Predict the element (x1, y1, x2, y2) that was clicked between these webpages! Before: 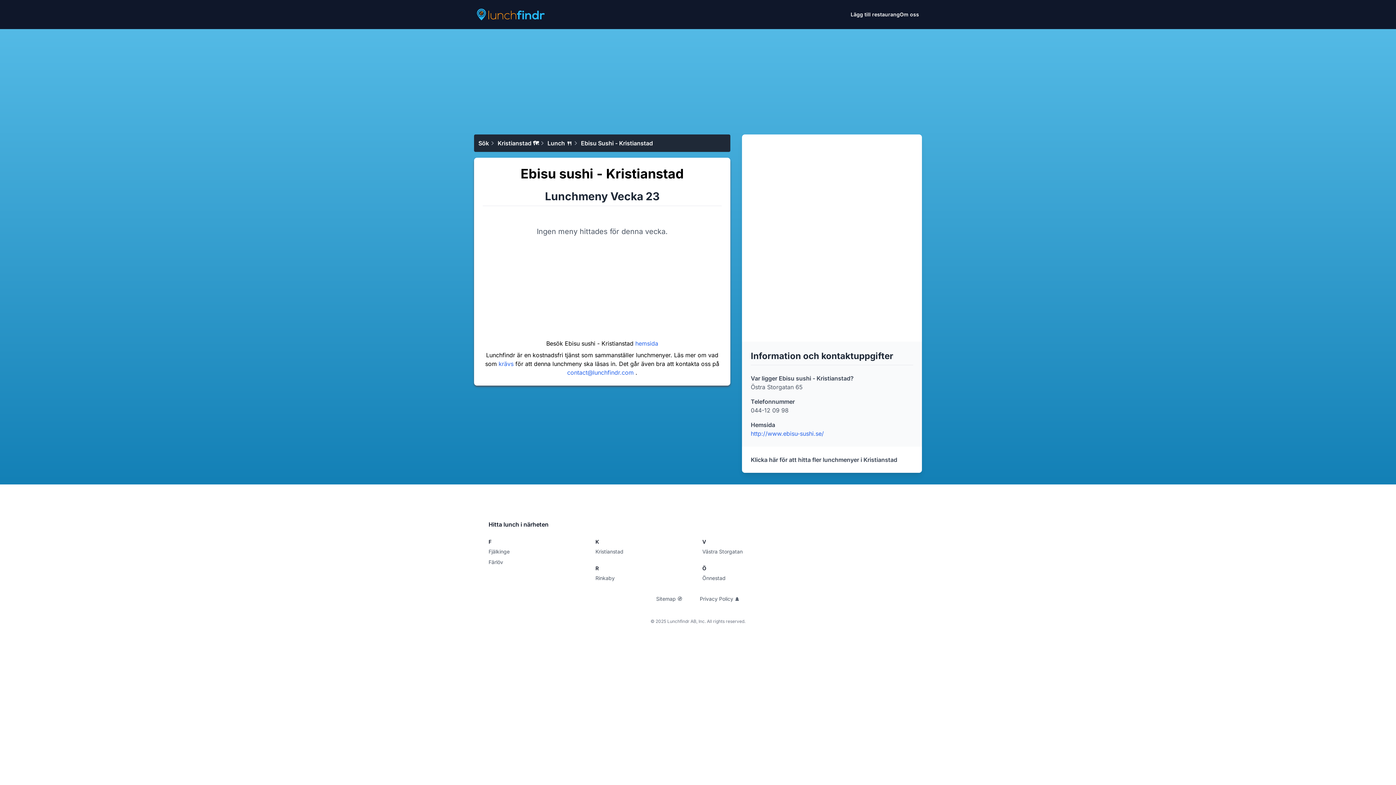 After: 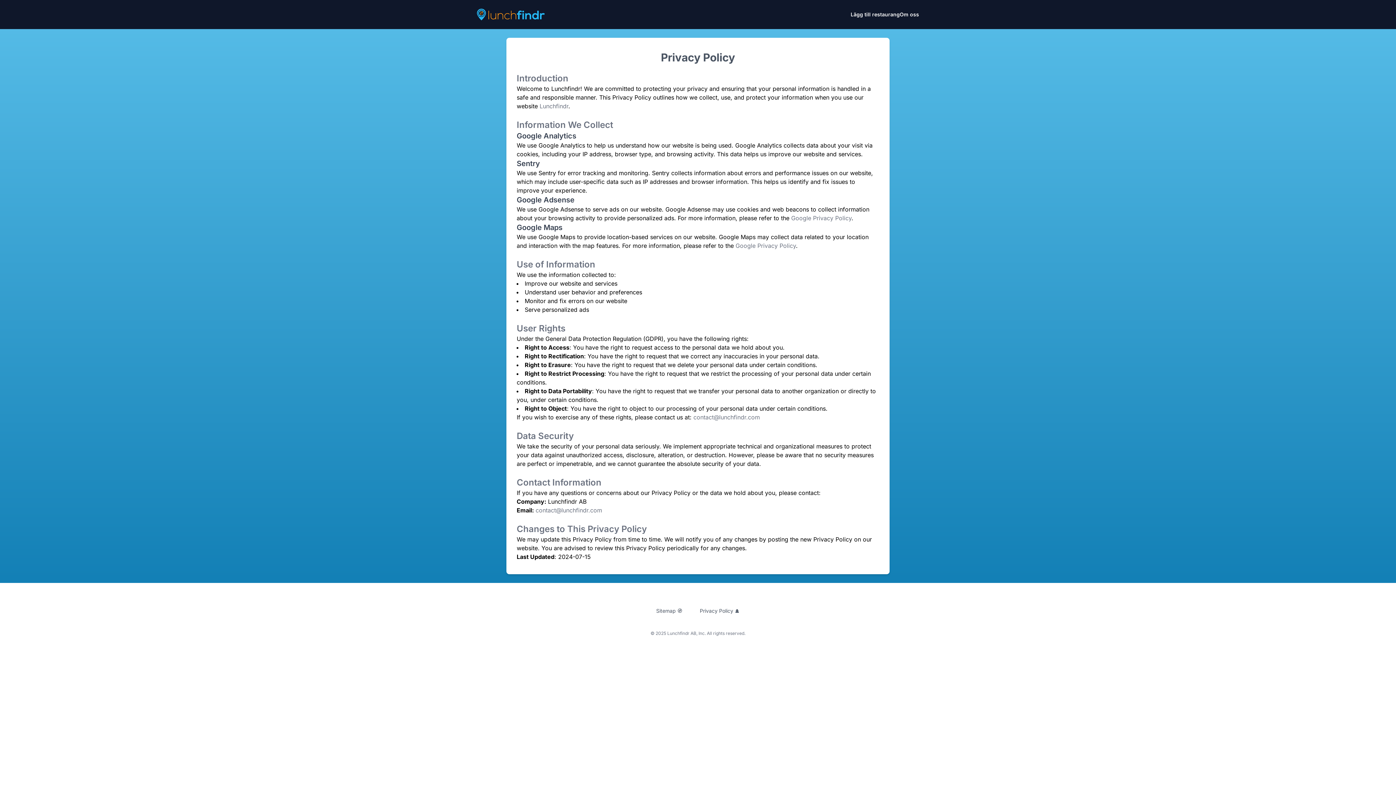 Action: label: Privacy Policy 🕵 bbox: (700, 596, 740, 602)